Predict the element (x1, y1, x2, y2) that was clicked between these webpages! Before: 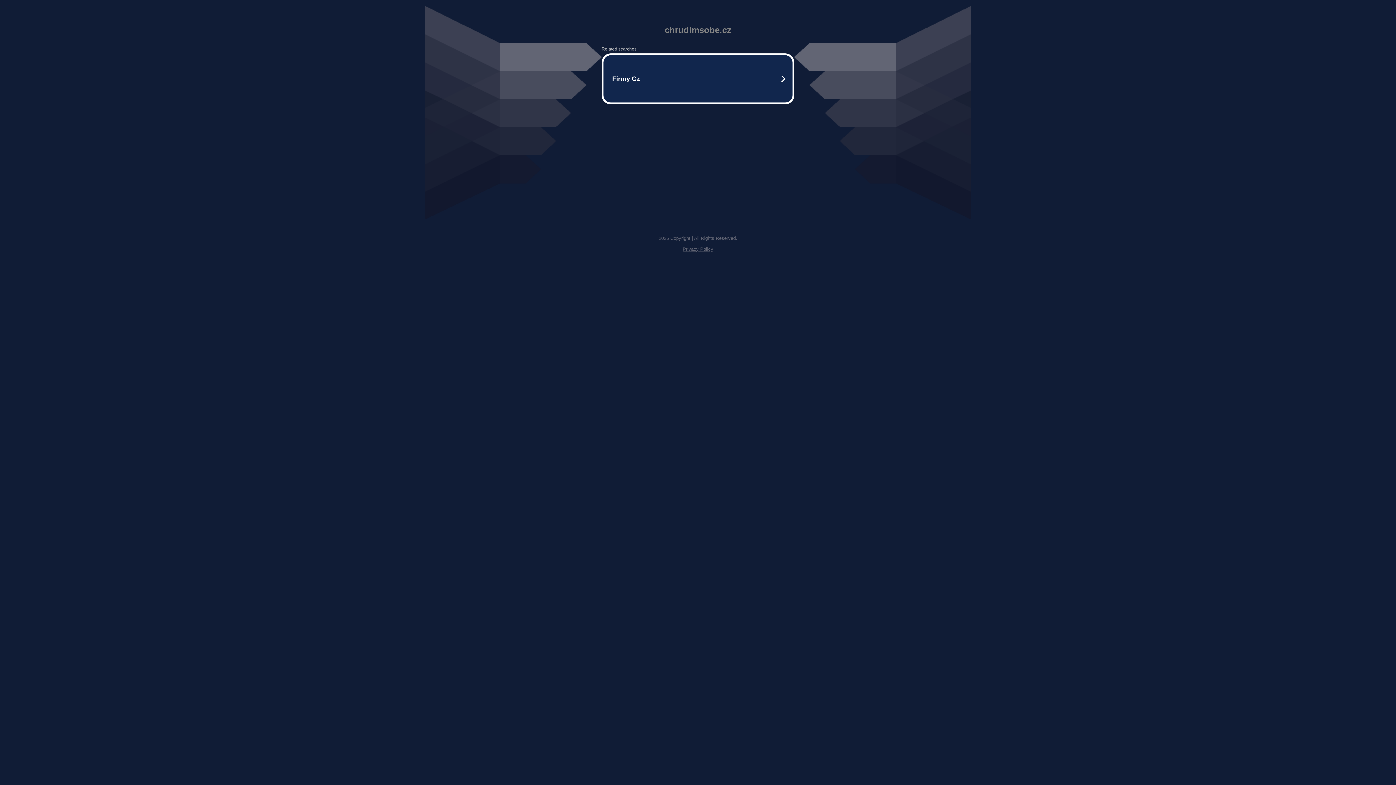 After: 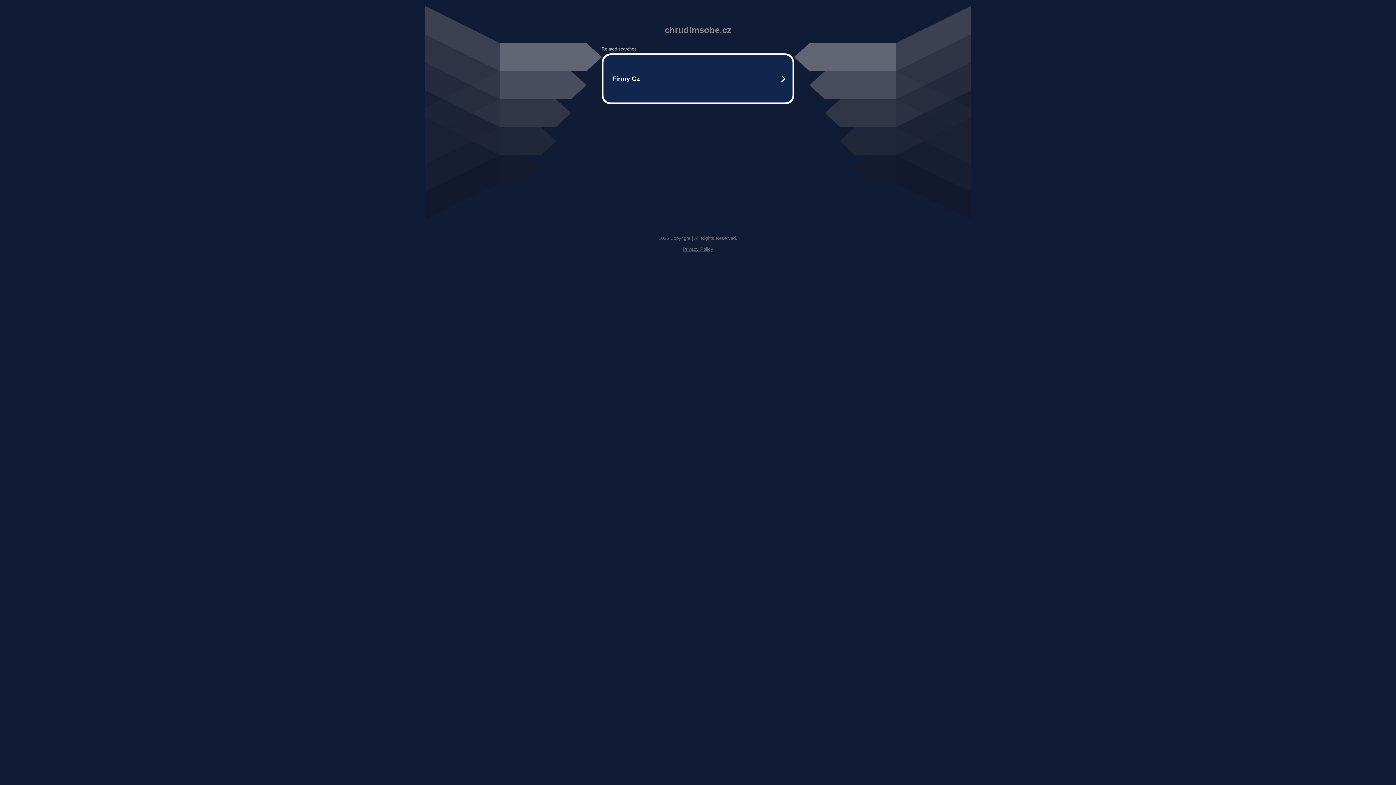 Action: label: Privacy Policy bbox: (682, 246, 713, 252)